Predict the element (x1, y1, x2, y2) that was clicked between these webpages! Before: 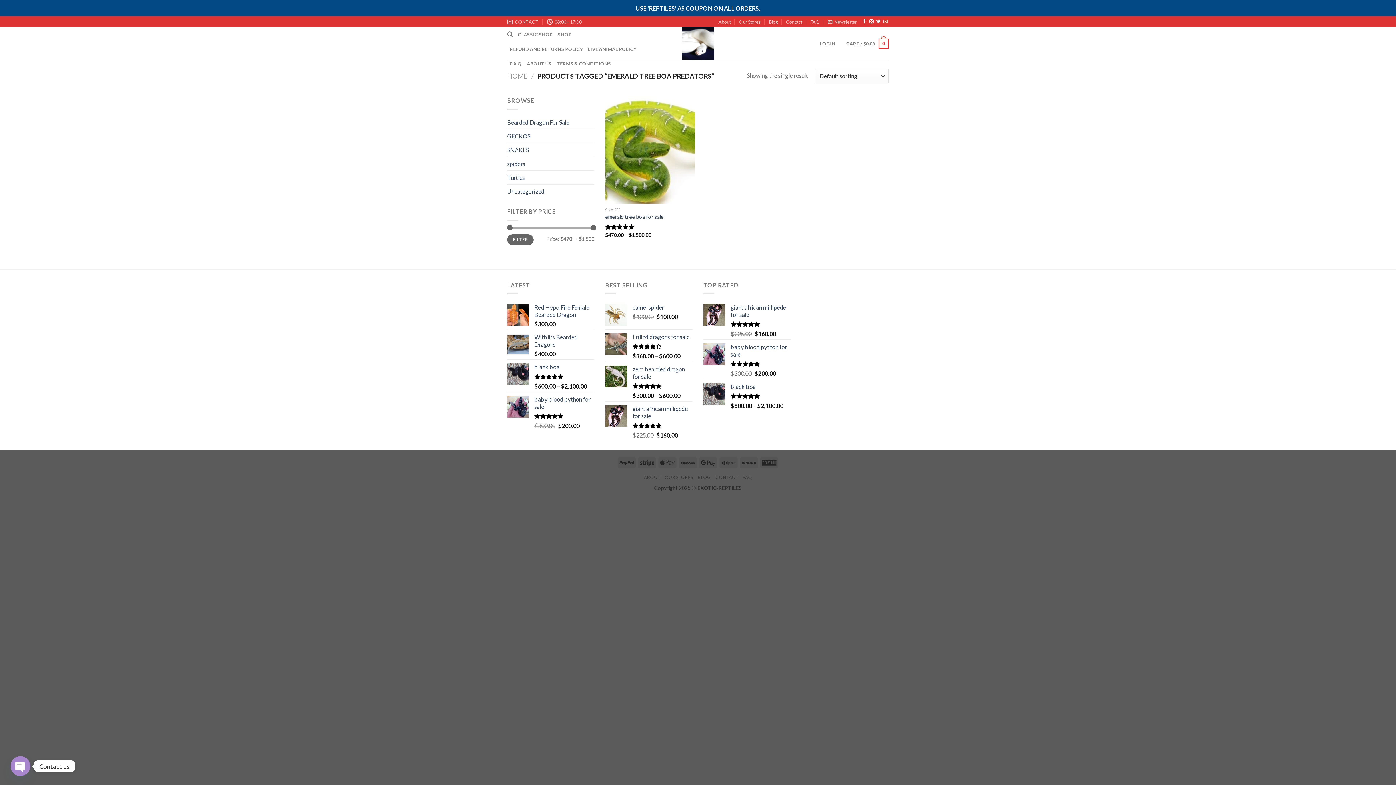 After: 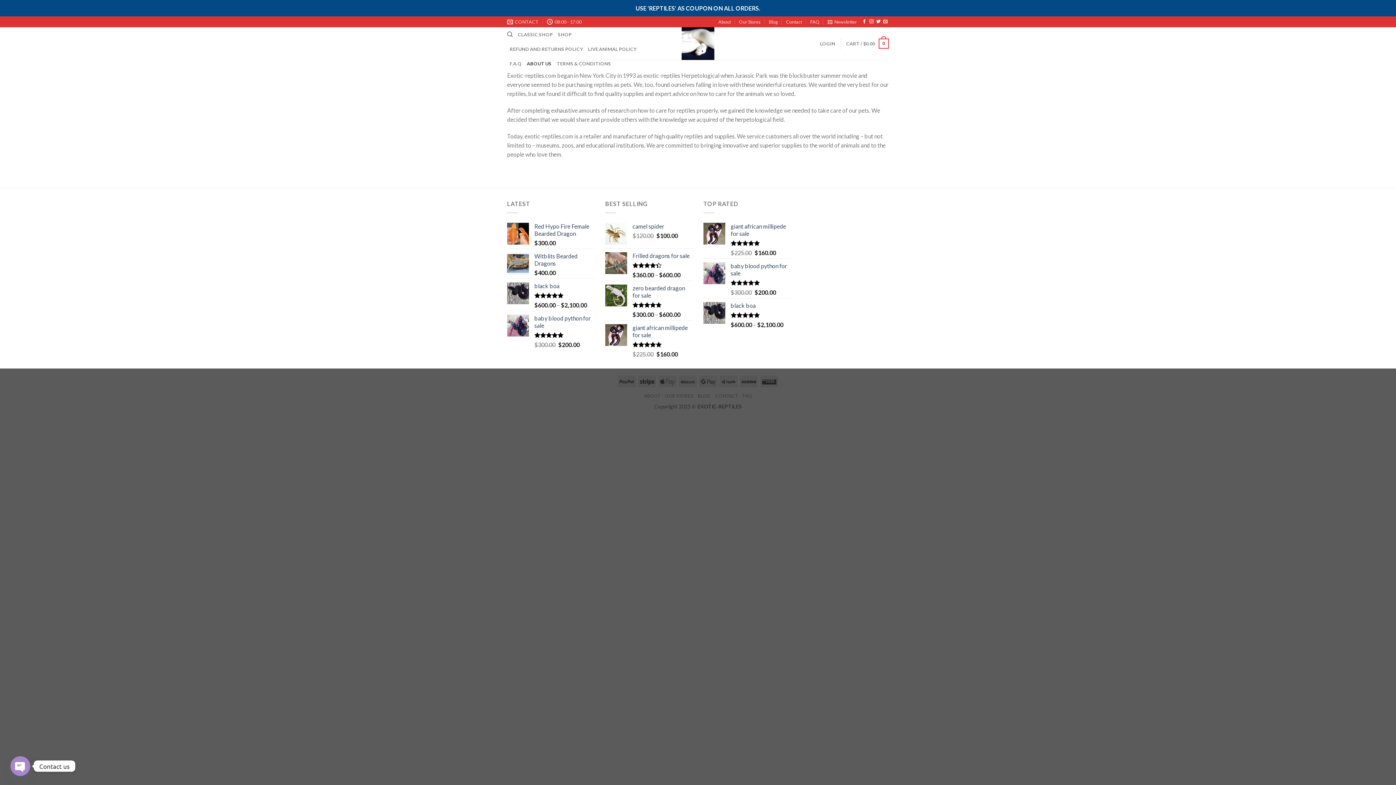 Action: label: ABOUT US bbox: (527, 56, 551, 70)